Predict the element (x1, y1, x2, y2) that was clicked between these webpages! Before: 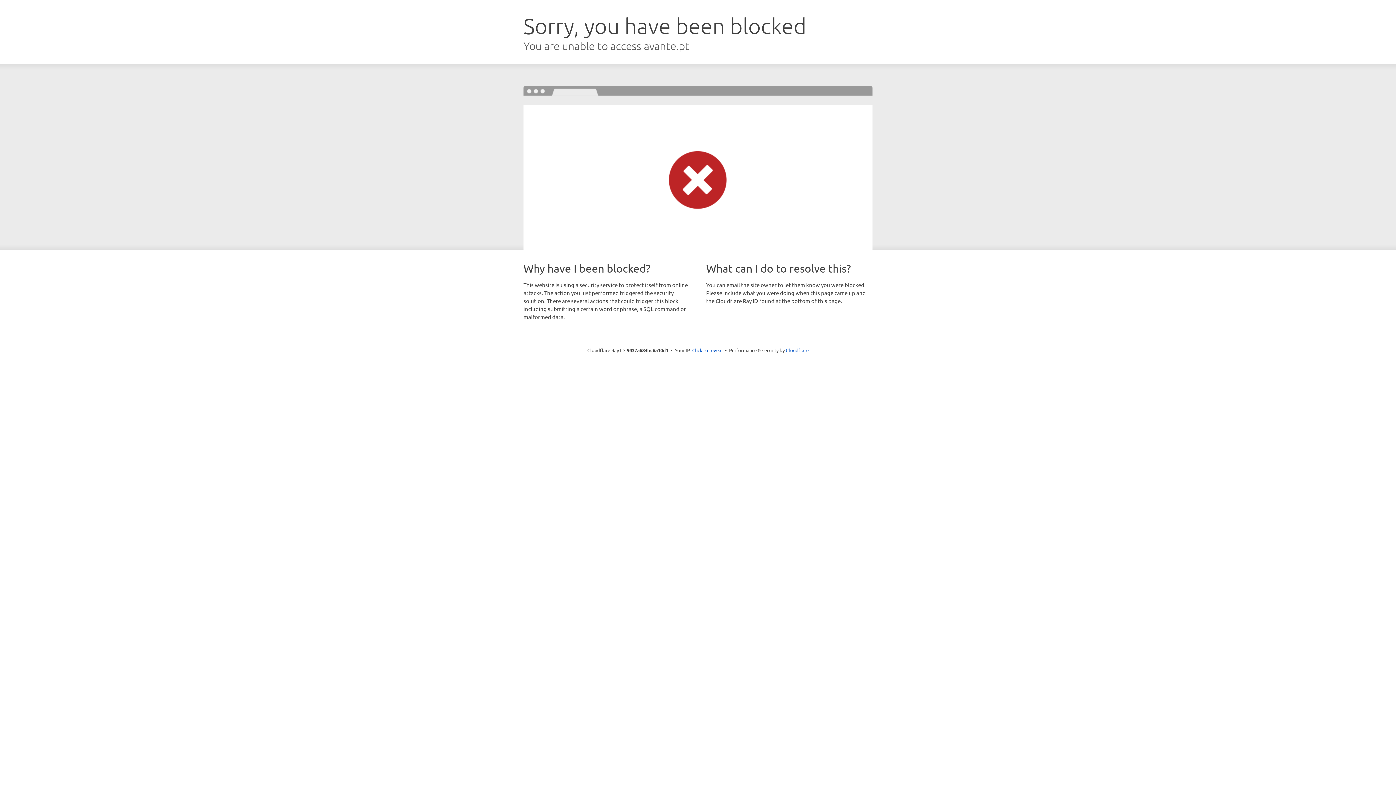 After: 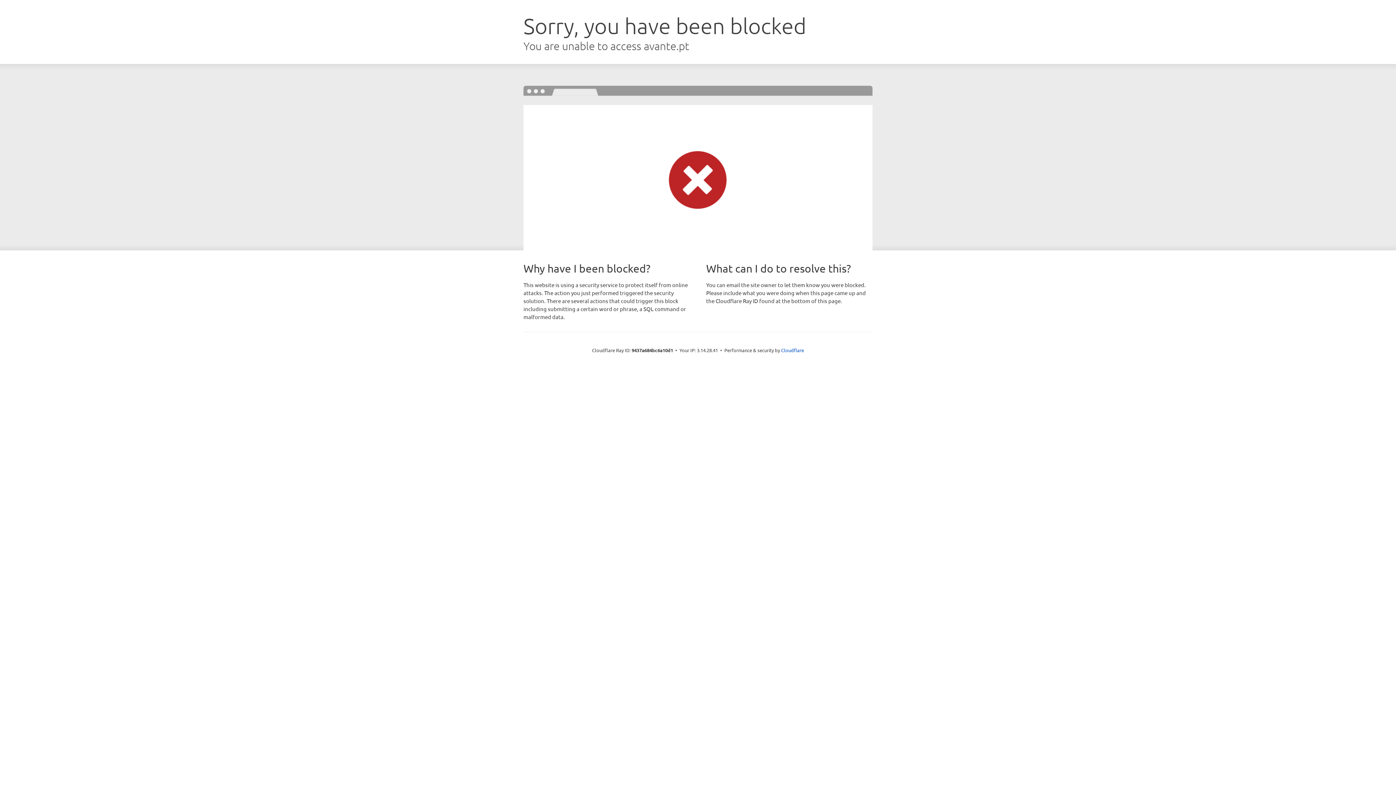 Action: bbox: (692, 346, 722, 353) label: Click to reveal